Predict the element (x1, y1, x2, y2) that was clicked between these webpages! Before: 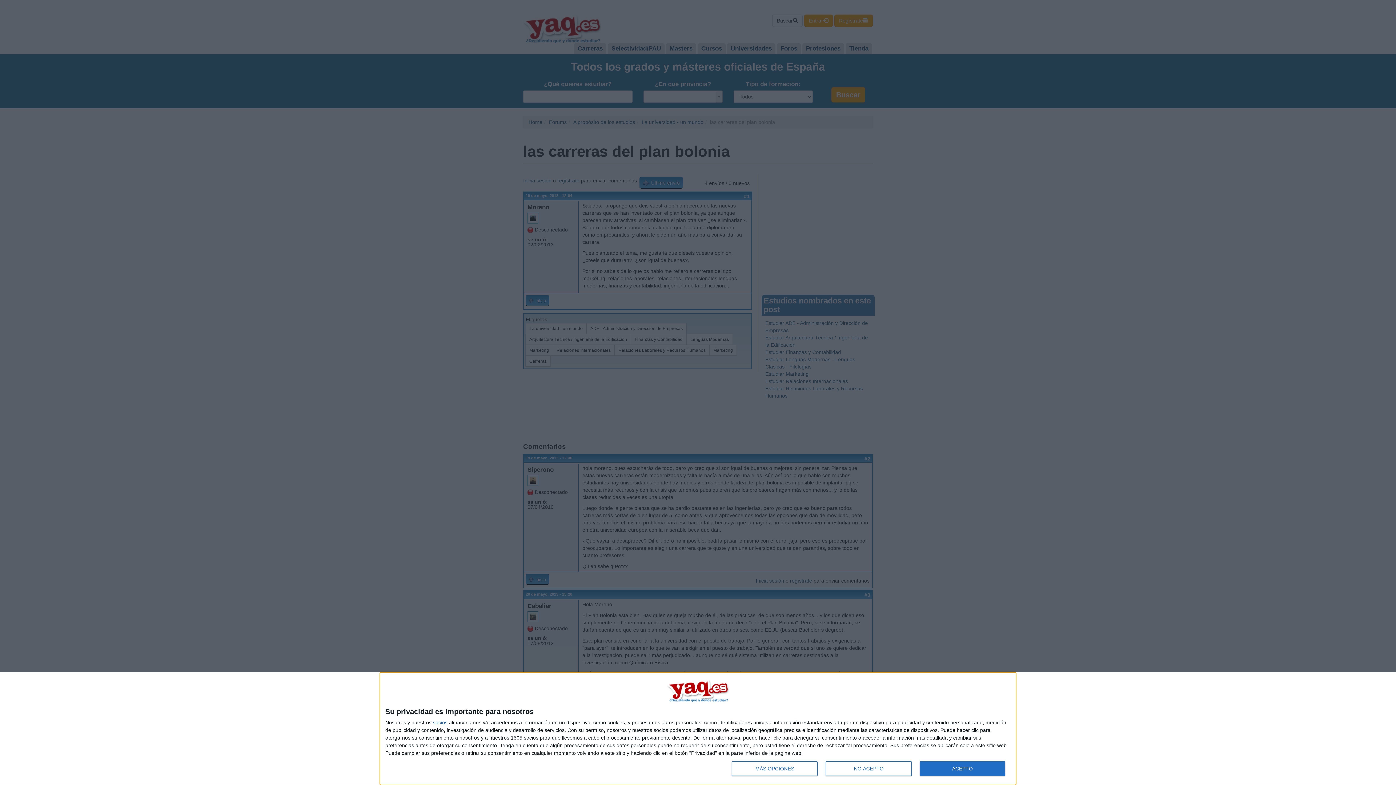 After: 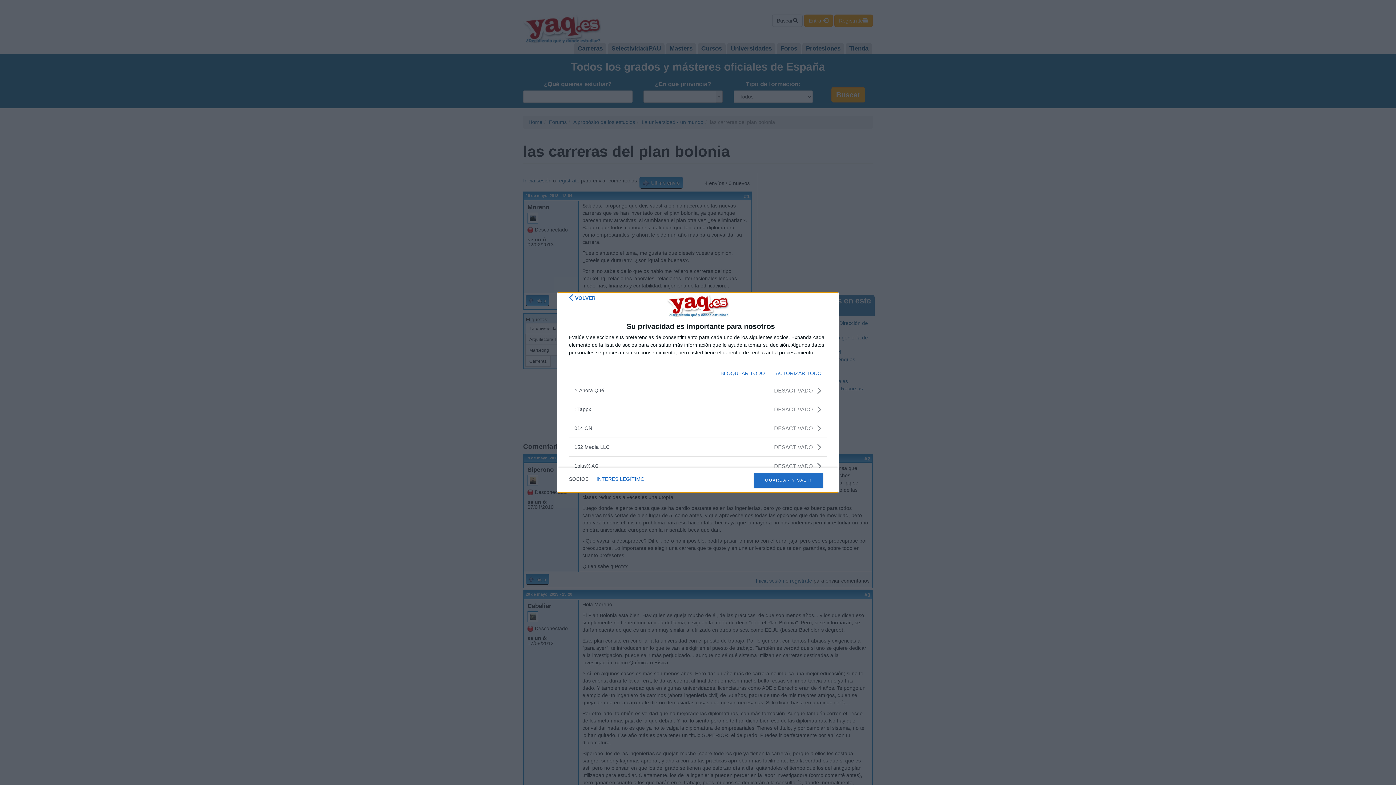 Action: label: socios bbox: (433, 720, 447, 725)